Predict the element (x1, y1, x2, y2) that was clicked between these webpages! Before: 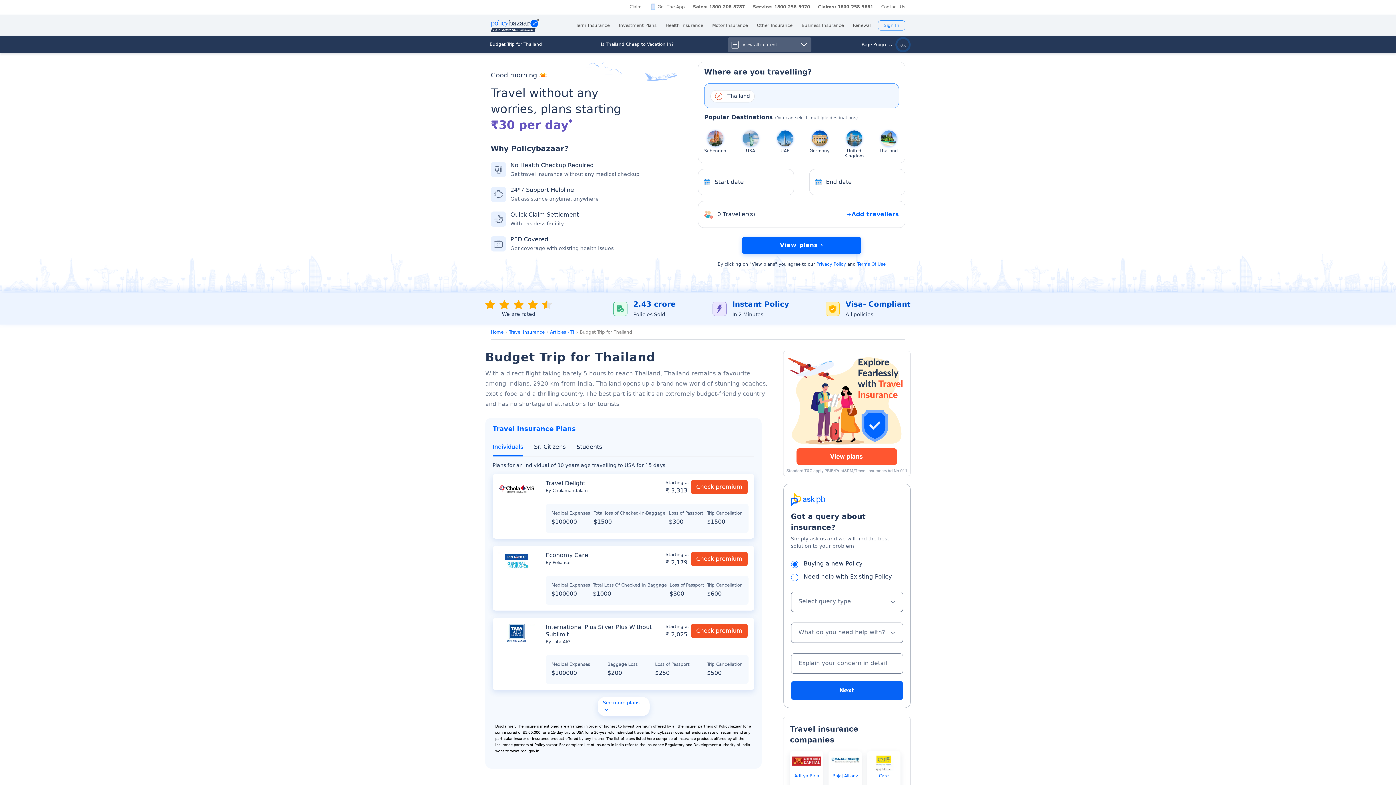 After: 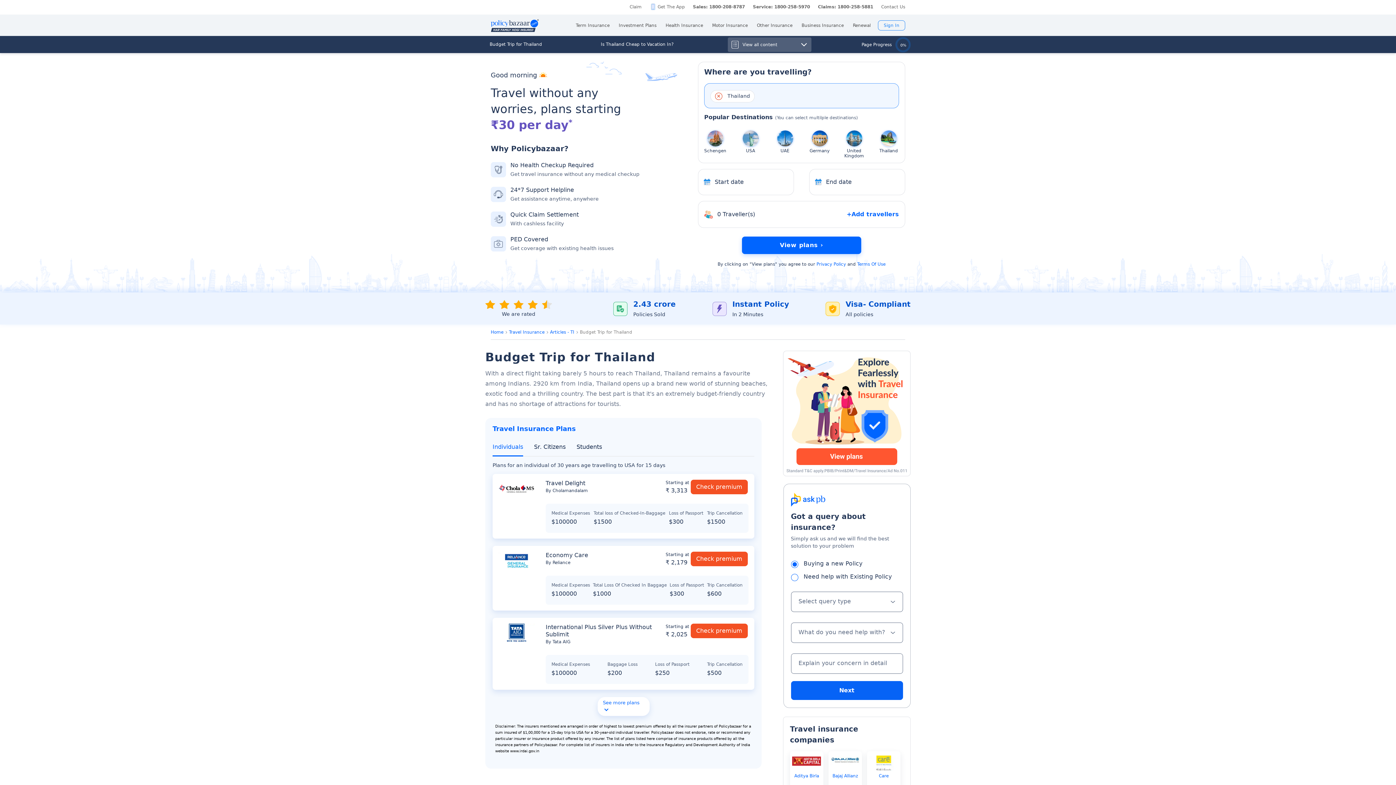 Action: bbox: (857, 261, 885, 266) label: Terms Of Use